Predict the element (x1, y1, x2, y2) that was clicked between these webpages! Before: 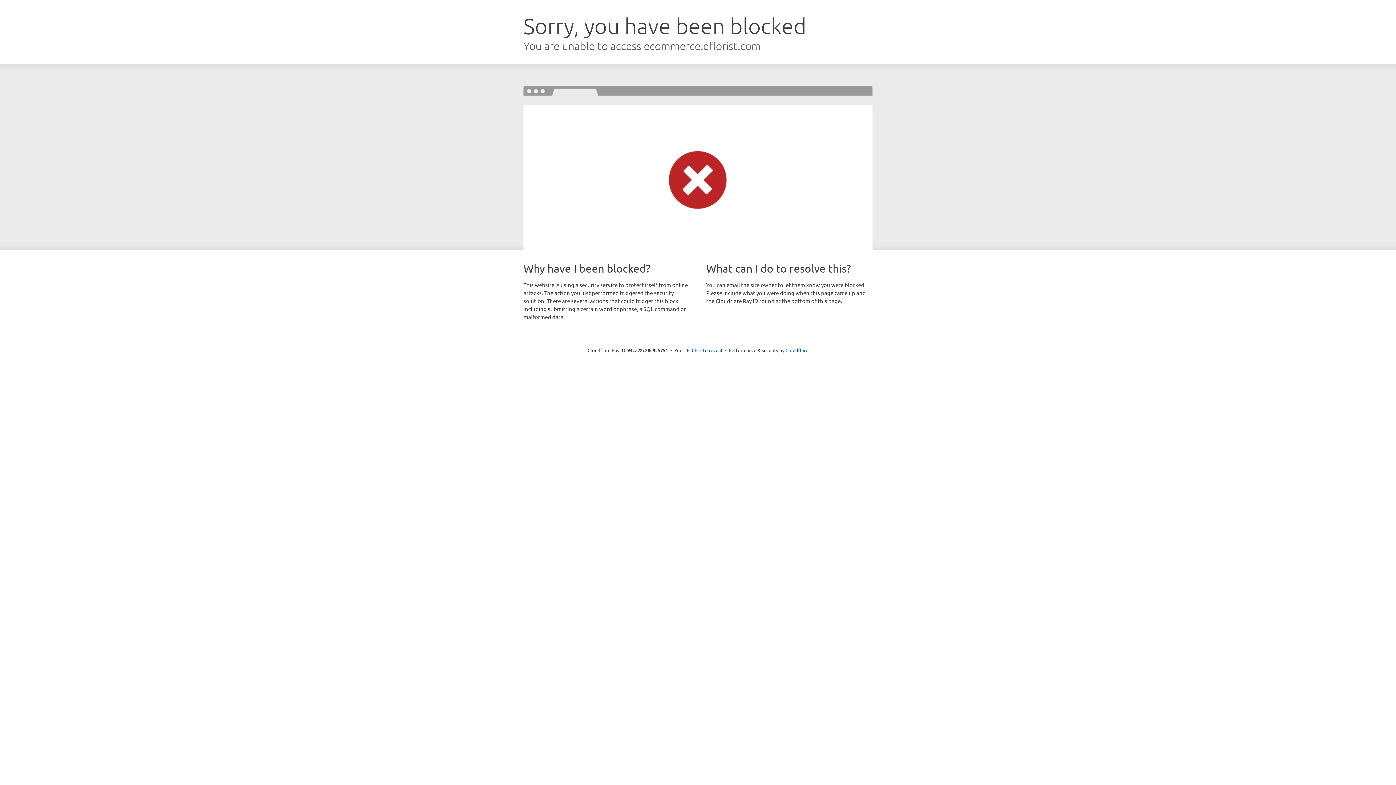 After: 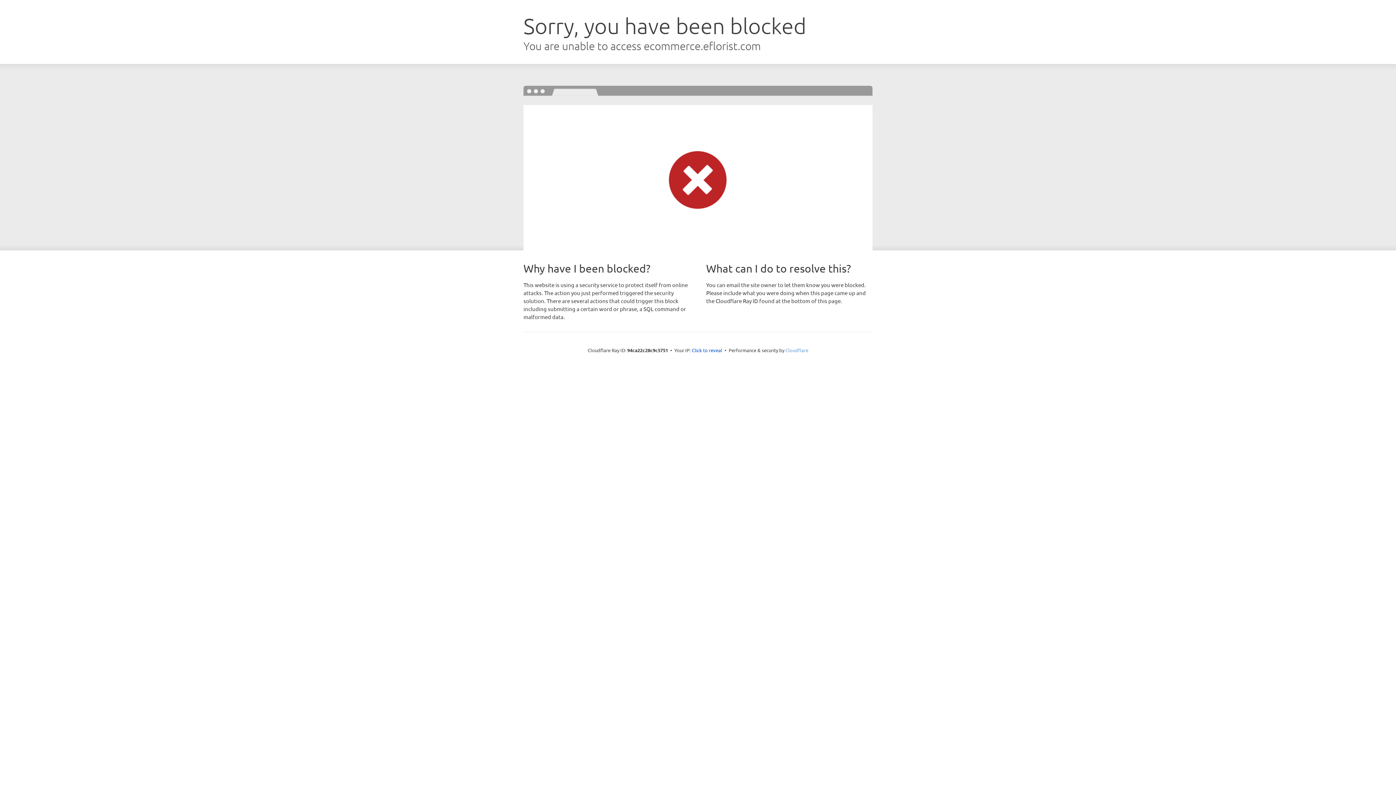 Action: label: Cloudflare bbox: (785, 347, 808, 353)